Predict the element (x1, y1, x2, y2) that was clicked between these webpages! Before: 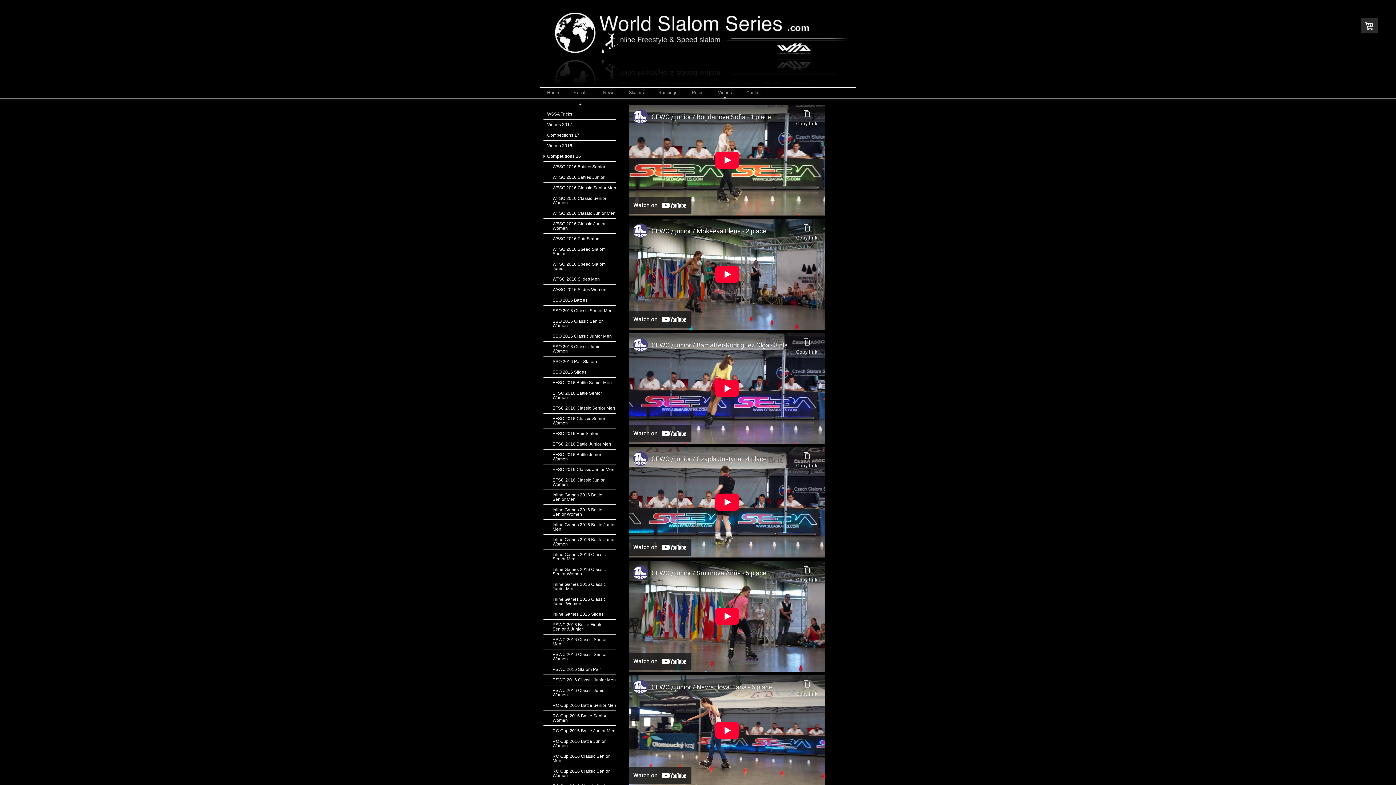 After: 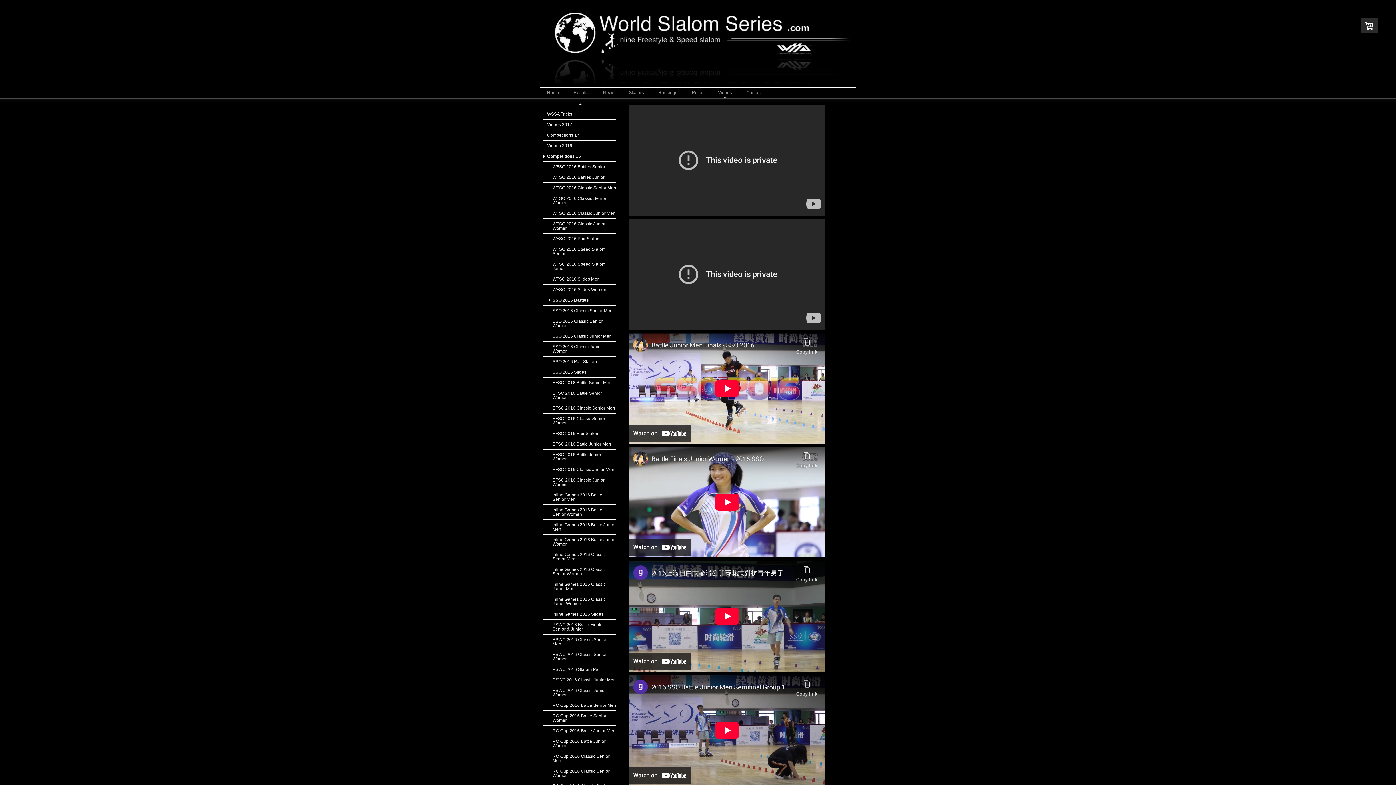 Action: bbox: (543, 295, 616, 305) label: SSO 2016 Battles